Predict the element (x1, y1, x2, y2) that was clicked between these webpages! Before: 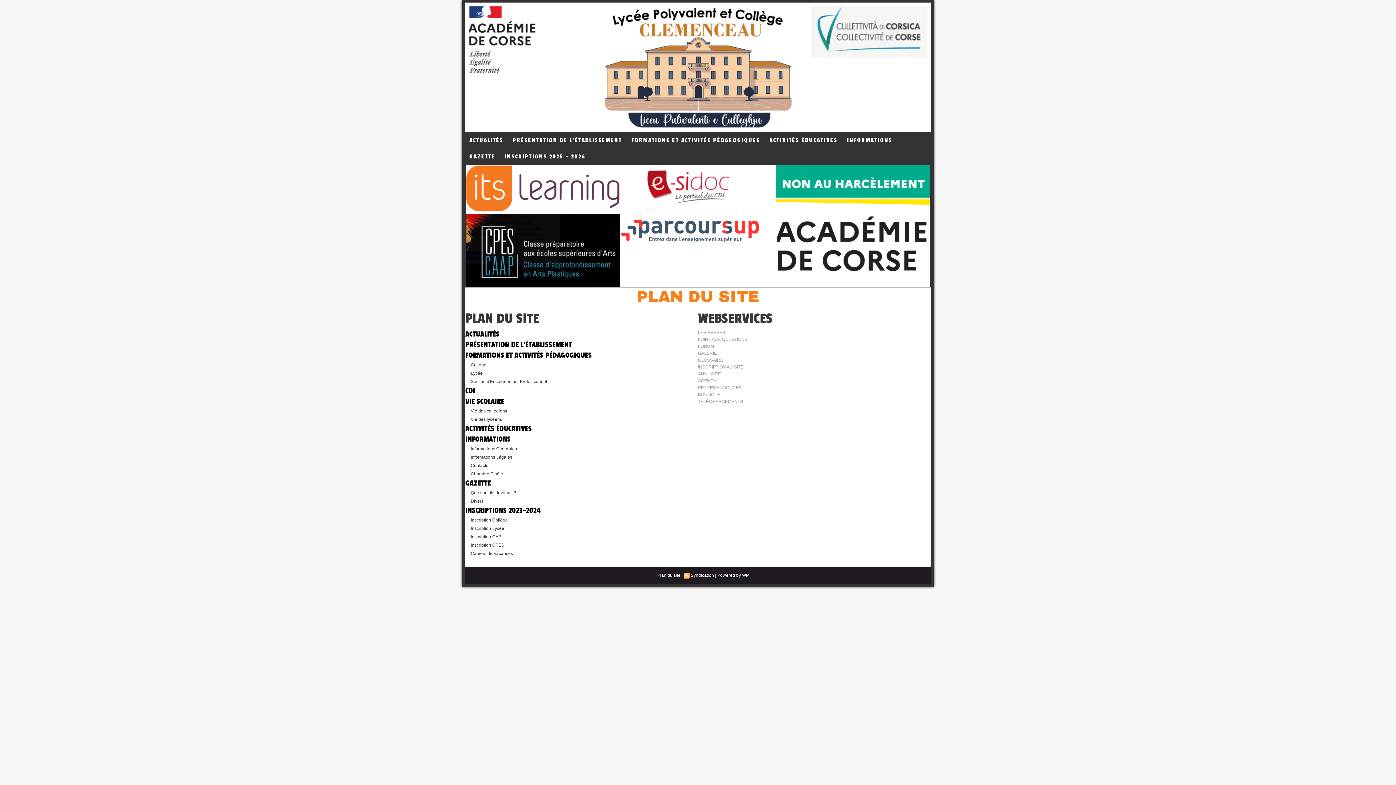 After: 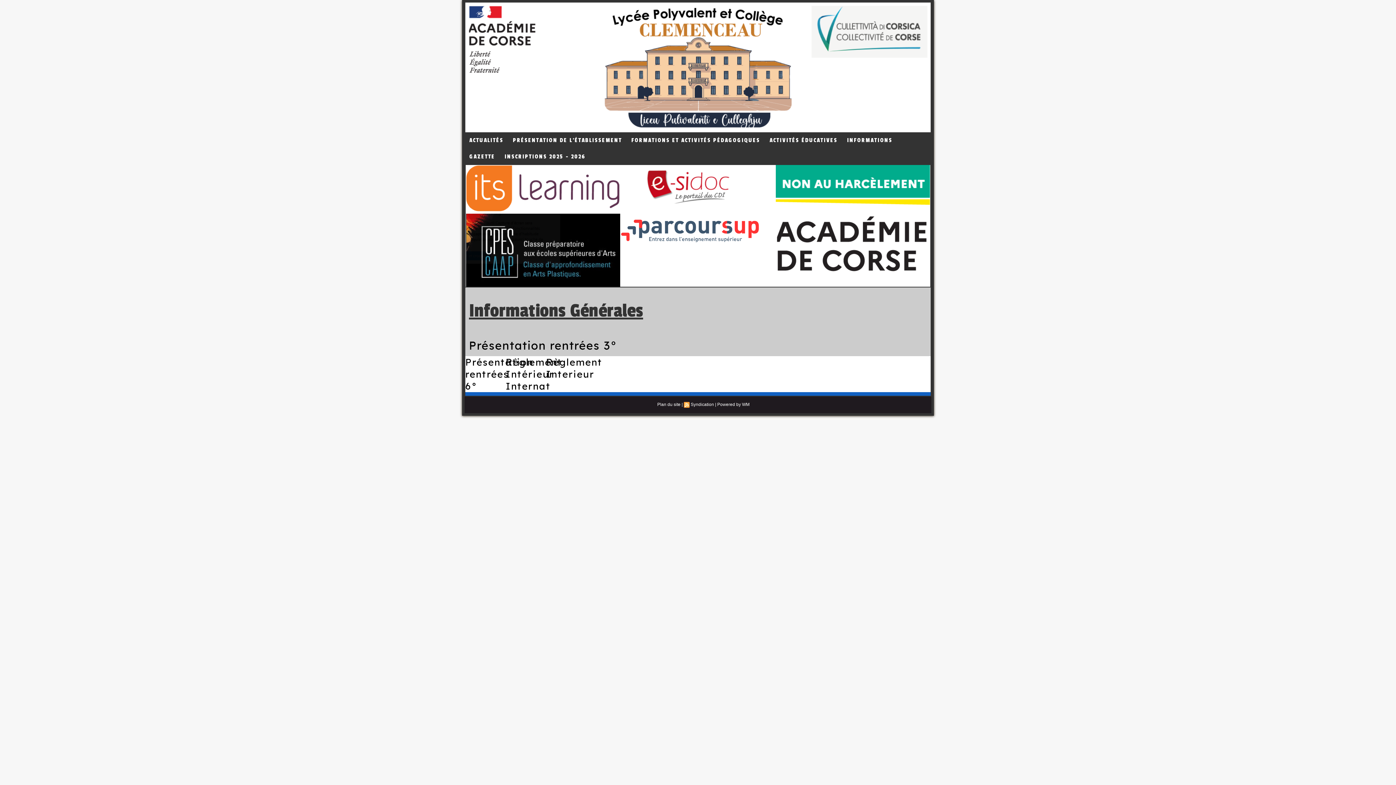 Action: bbox: (470, 446, 517, 451) label: Informations Générales